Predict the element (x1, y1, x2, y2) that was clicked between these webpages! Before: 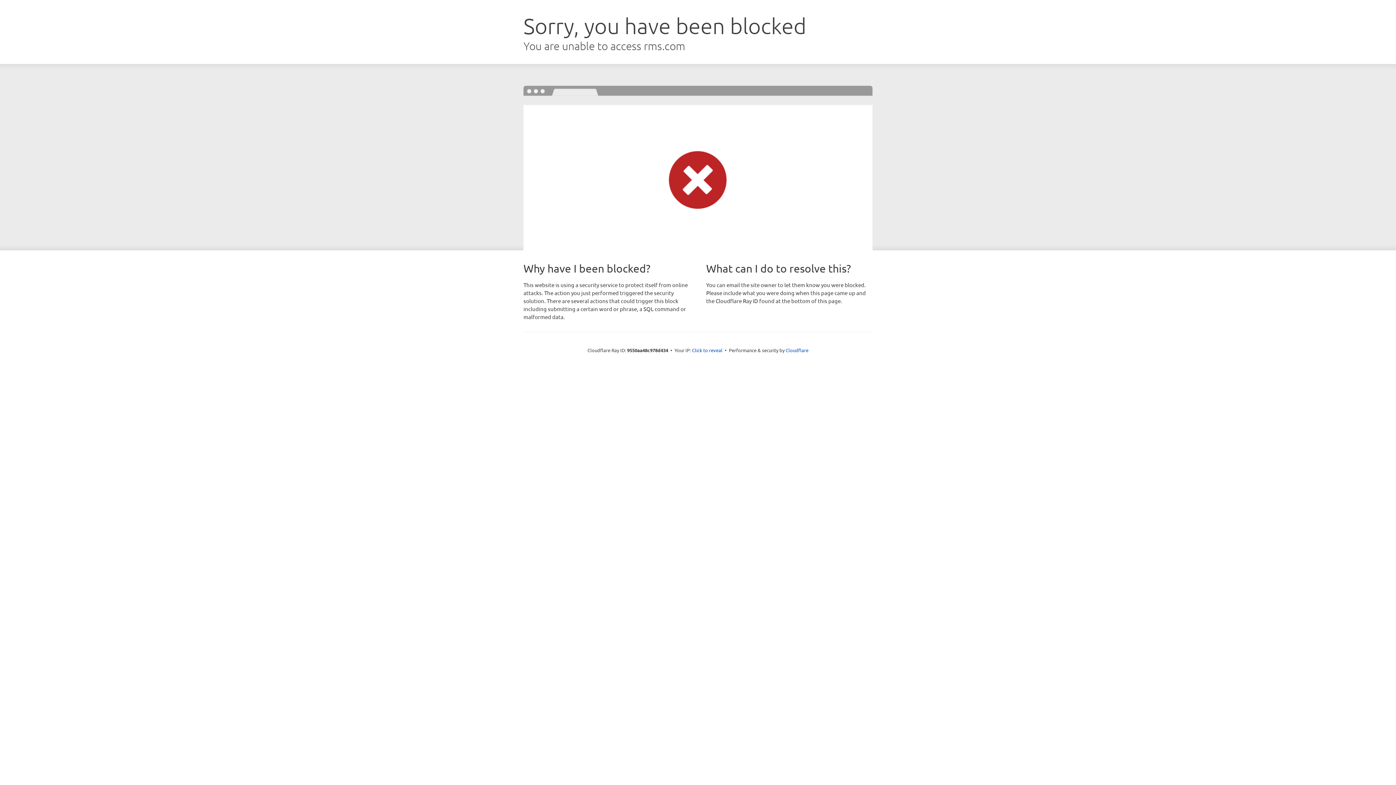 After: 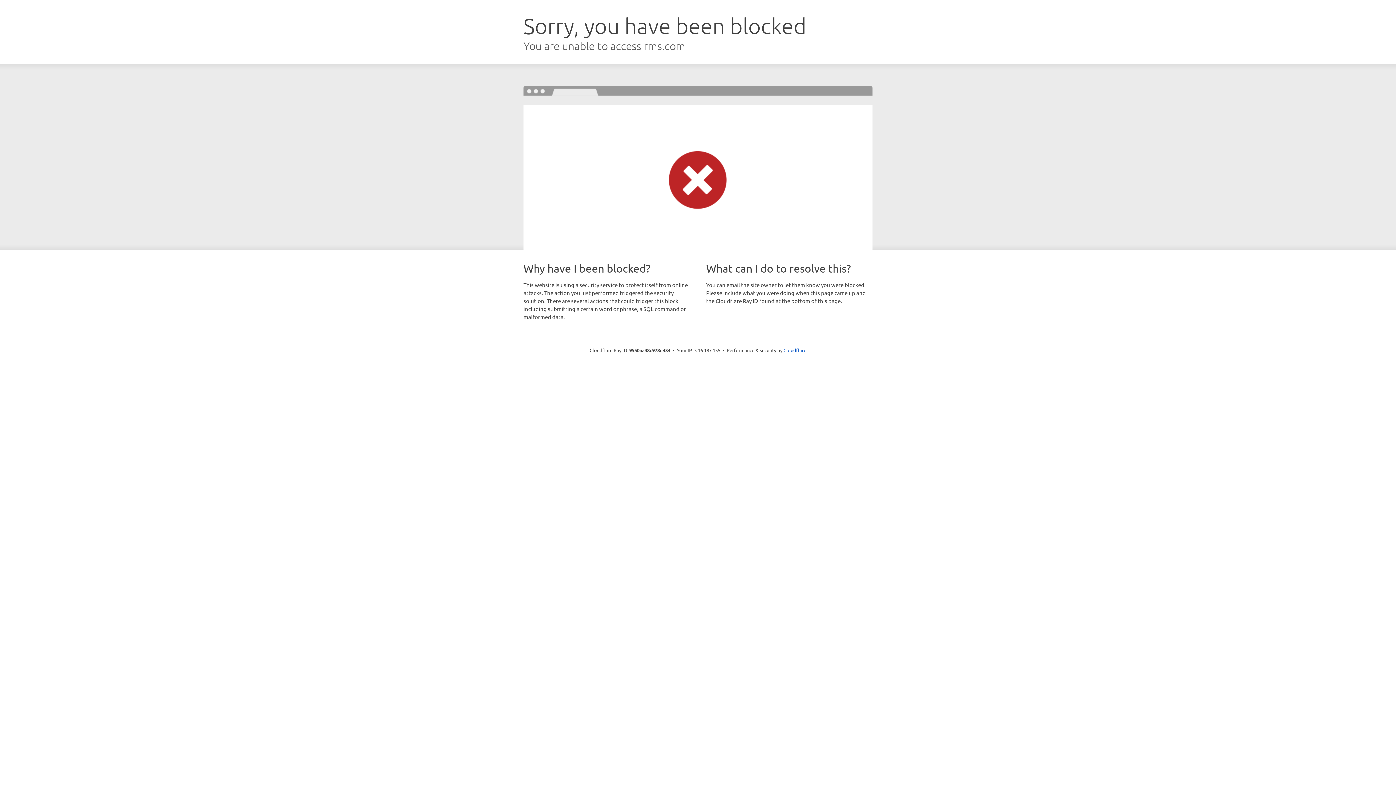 Action: bbox: (692, 346, 722, 353) label: Click to reveal